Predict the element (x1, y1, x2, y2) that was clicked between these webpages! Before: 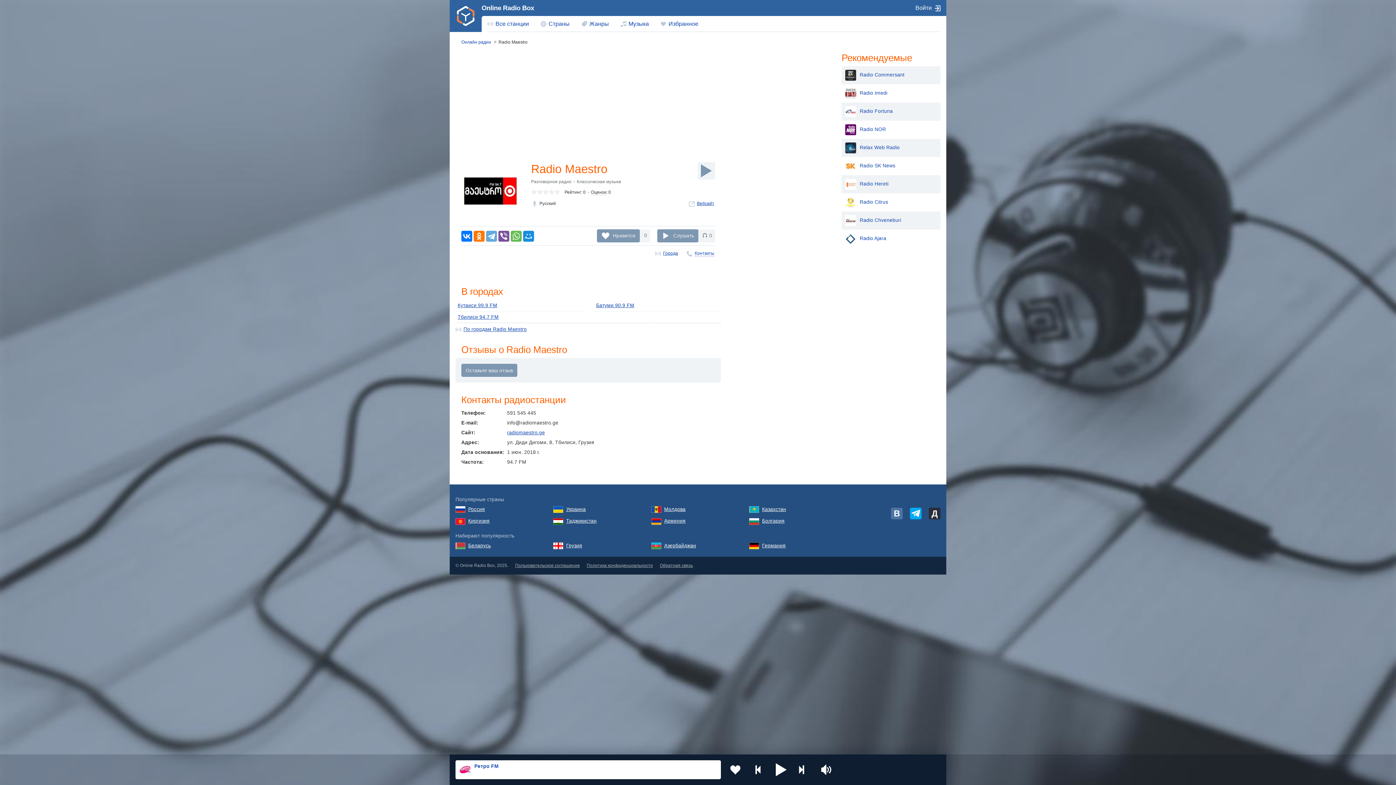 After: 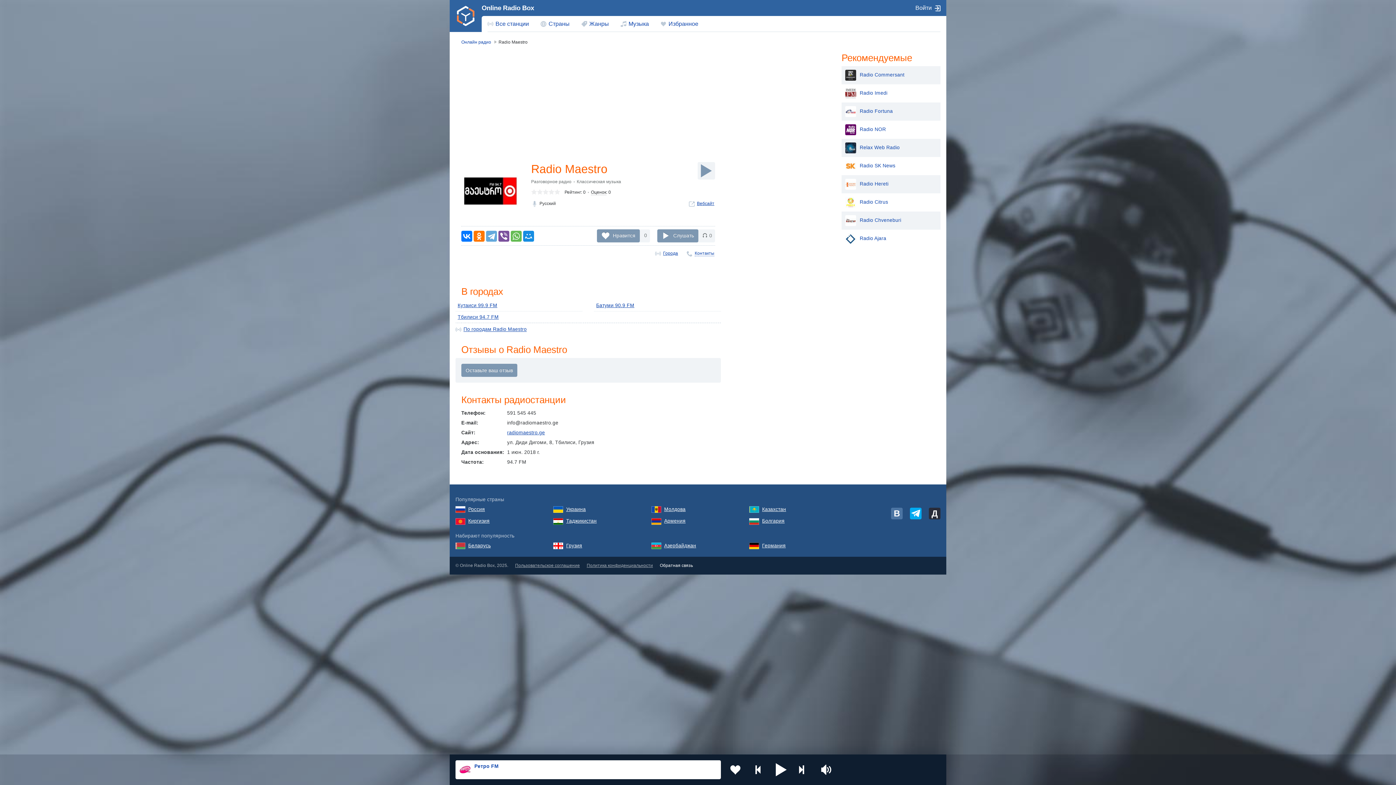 Action: label: Обратная связь bbox: (660, 563, 693, 568)